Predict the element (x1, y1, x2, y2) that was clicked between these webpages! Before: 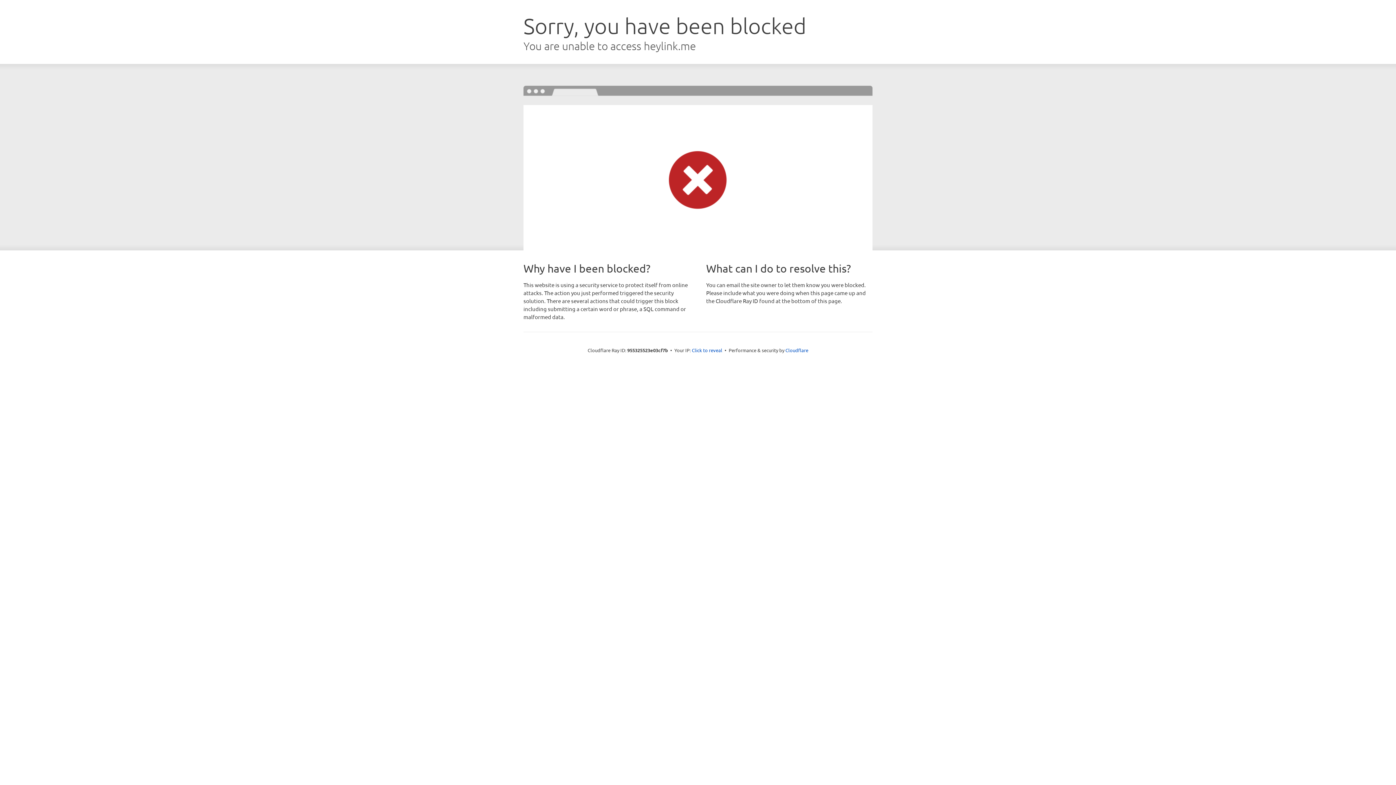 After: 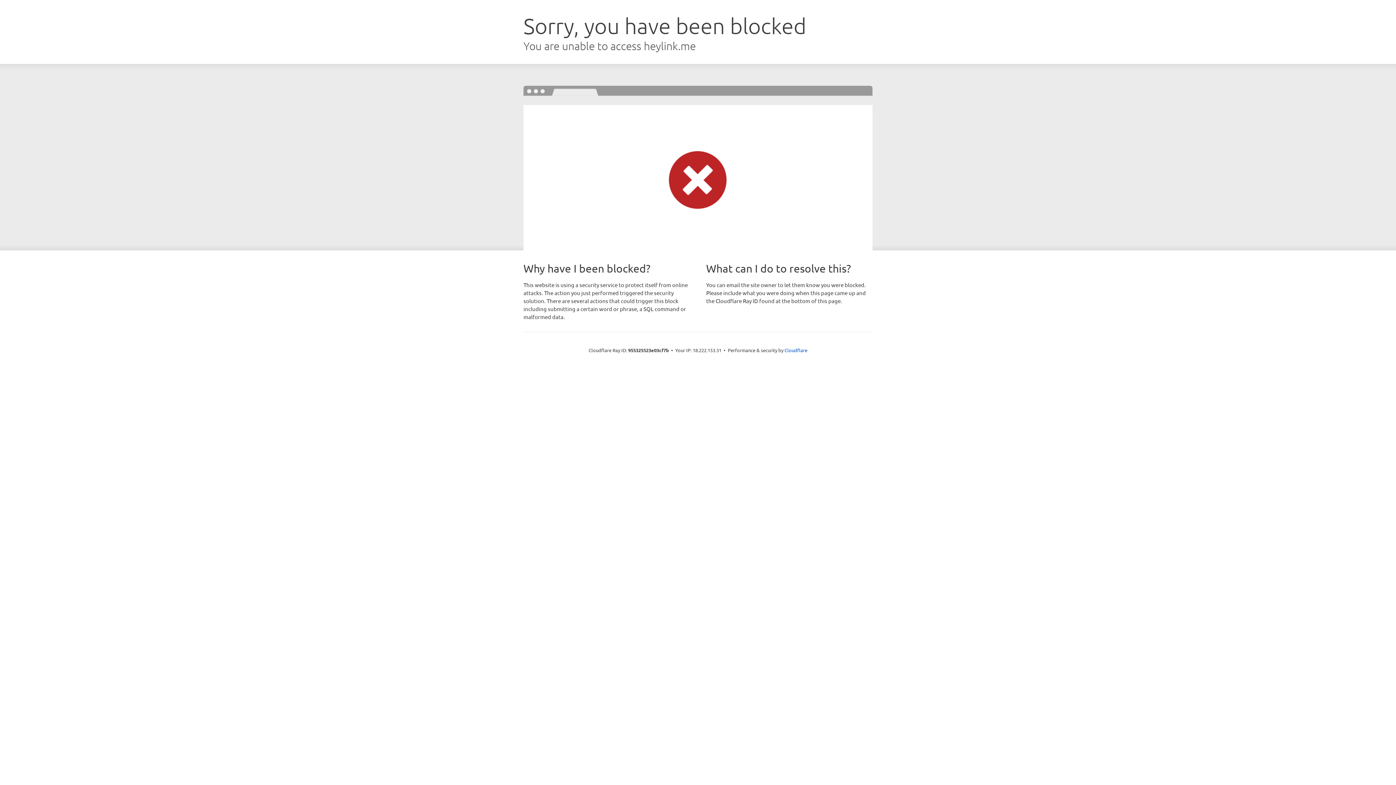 Action: label: Click to reveal bbox: (692, 346, 722, 353)